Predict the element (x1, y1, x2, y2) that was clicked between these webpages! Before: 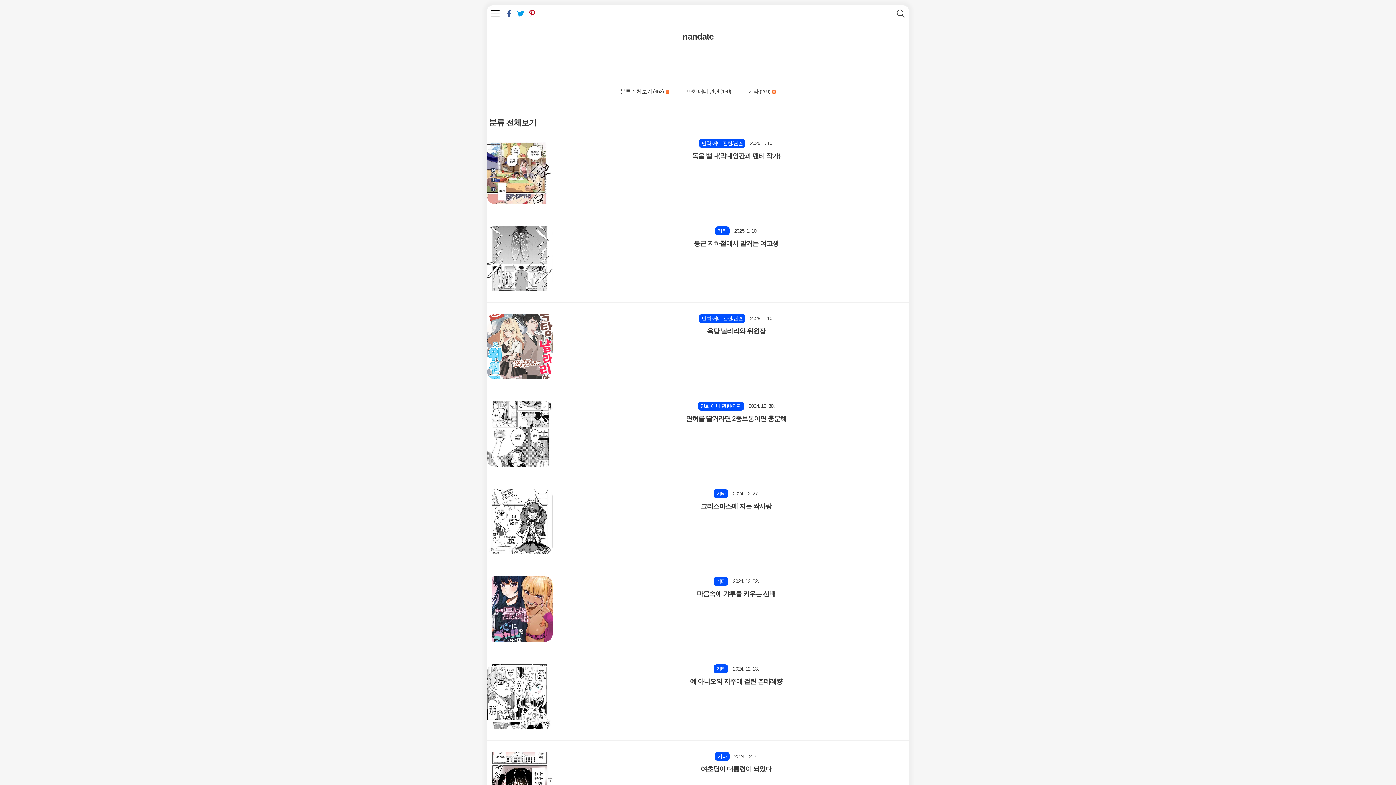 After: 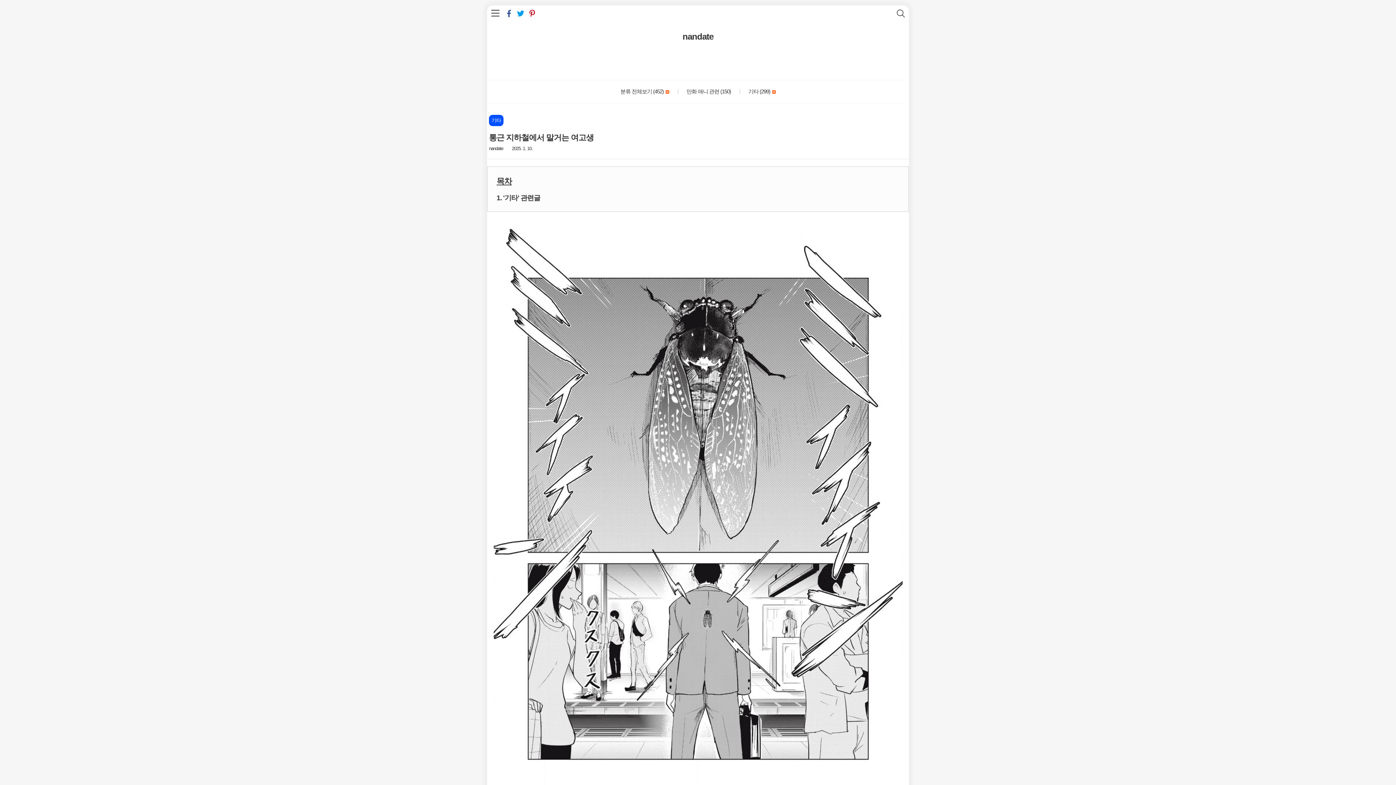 Action: bbox: (487, 226, 909, 291) label: 기타 2025. 1. 10.
통근 지하철에서 말거는 여고생